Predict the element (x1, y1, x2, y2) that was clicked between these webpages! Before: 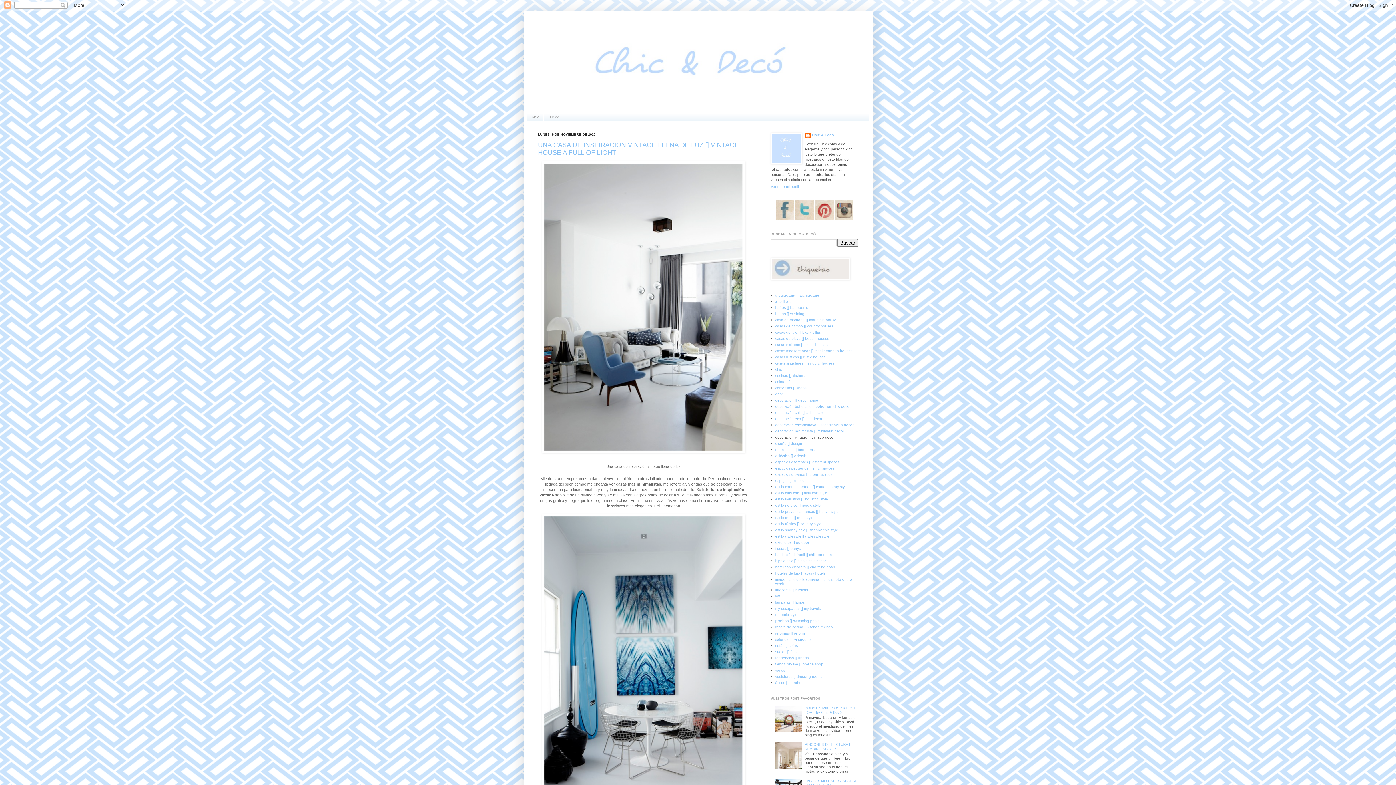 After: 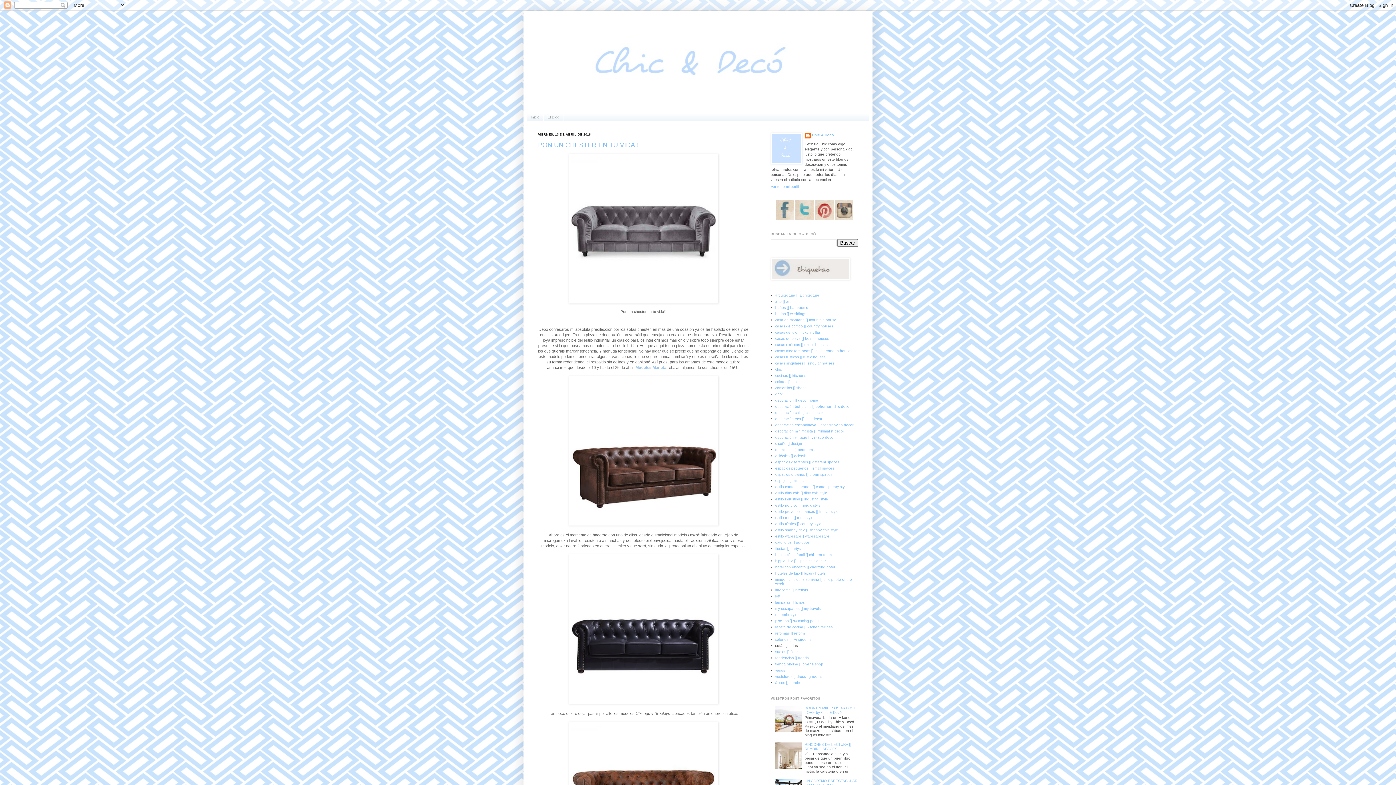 Action: label: sofás [] sofas bbox: (775, 643, 798, 647)